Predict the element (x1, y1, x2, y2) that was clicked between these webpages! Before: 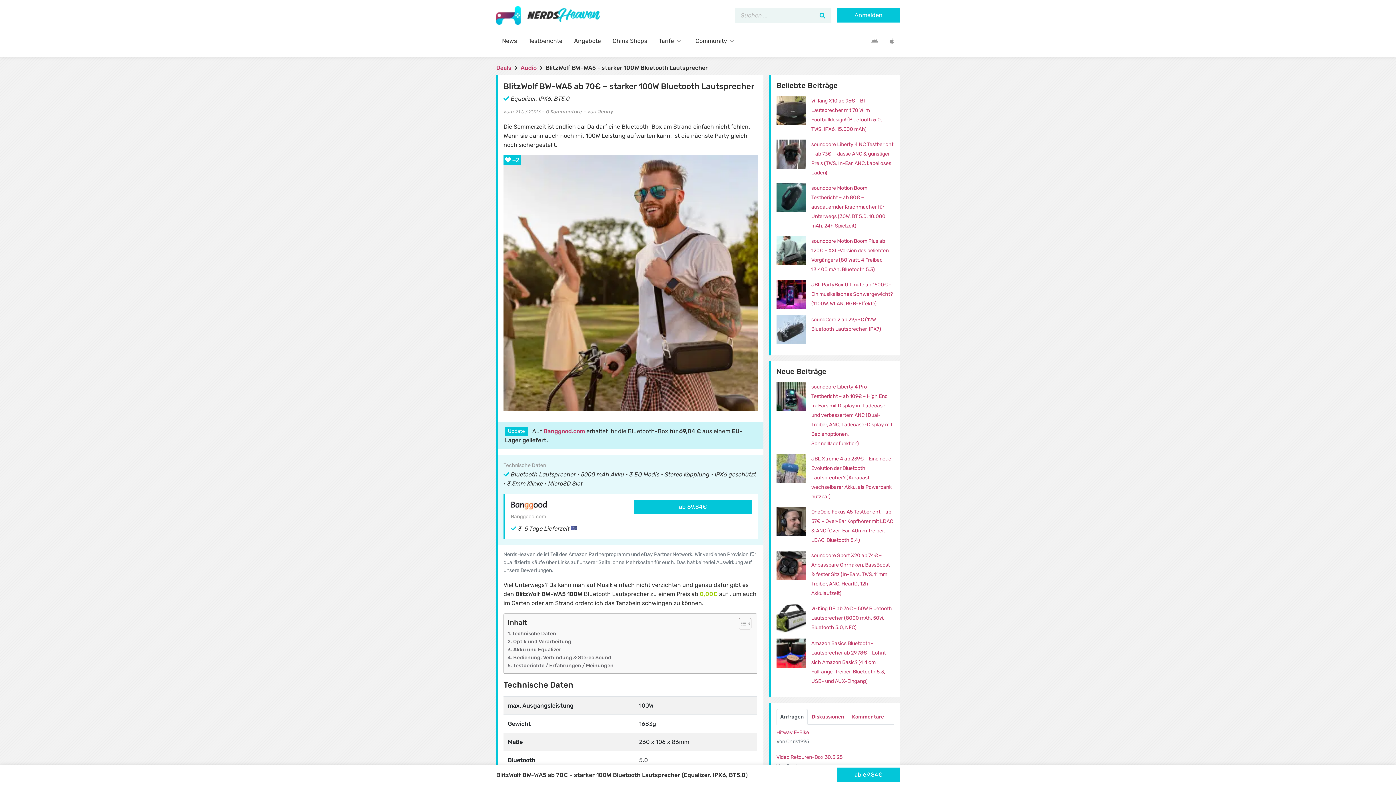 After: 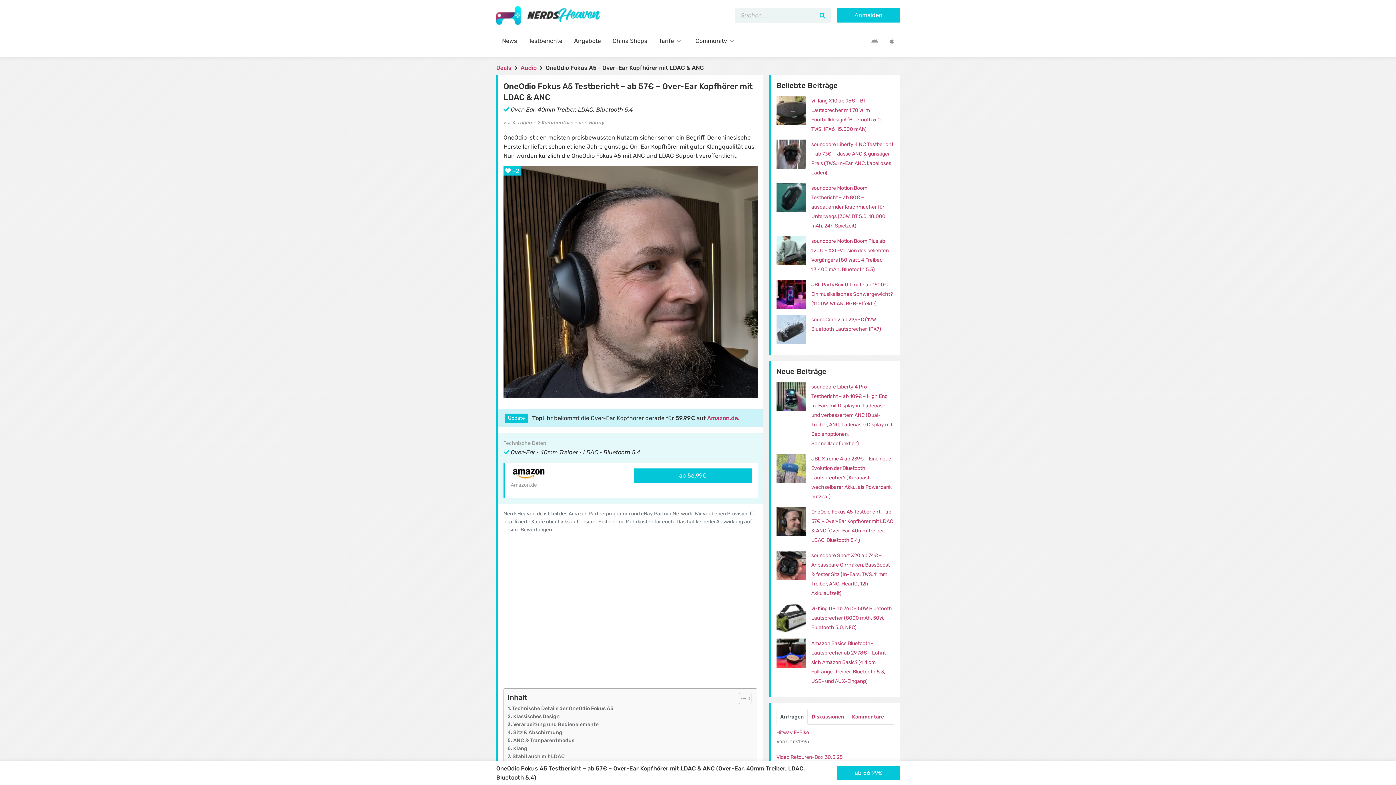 Action: bbox: (776, 507, 811, 536)